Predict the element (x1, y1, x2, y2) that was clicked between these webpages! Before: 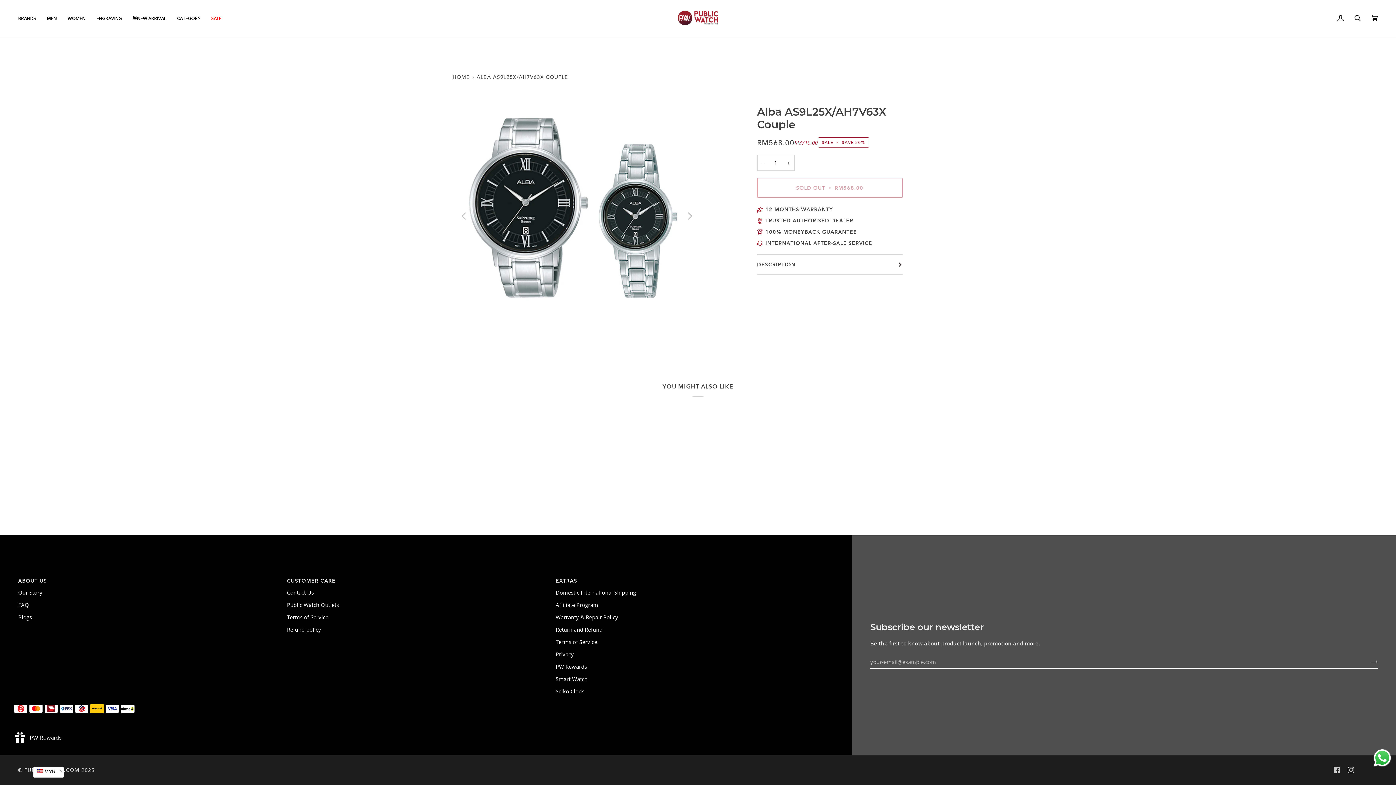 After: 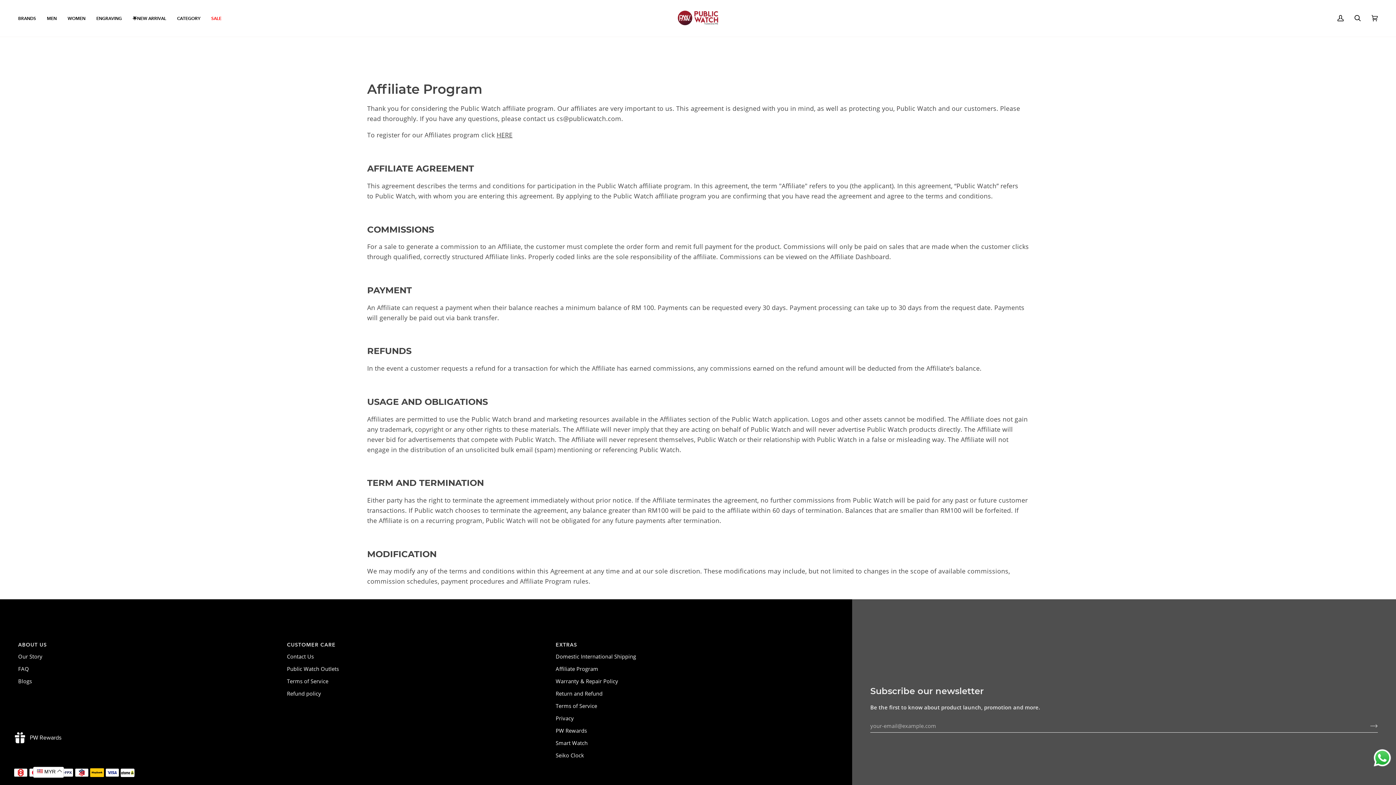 Action: bbox: (555, 601, 598, 608) label: Affiliate Program